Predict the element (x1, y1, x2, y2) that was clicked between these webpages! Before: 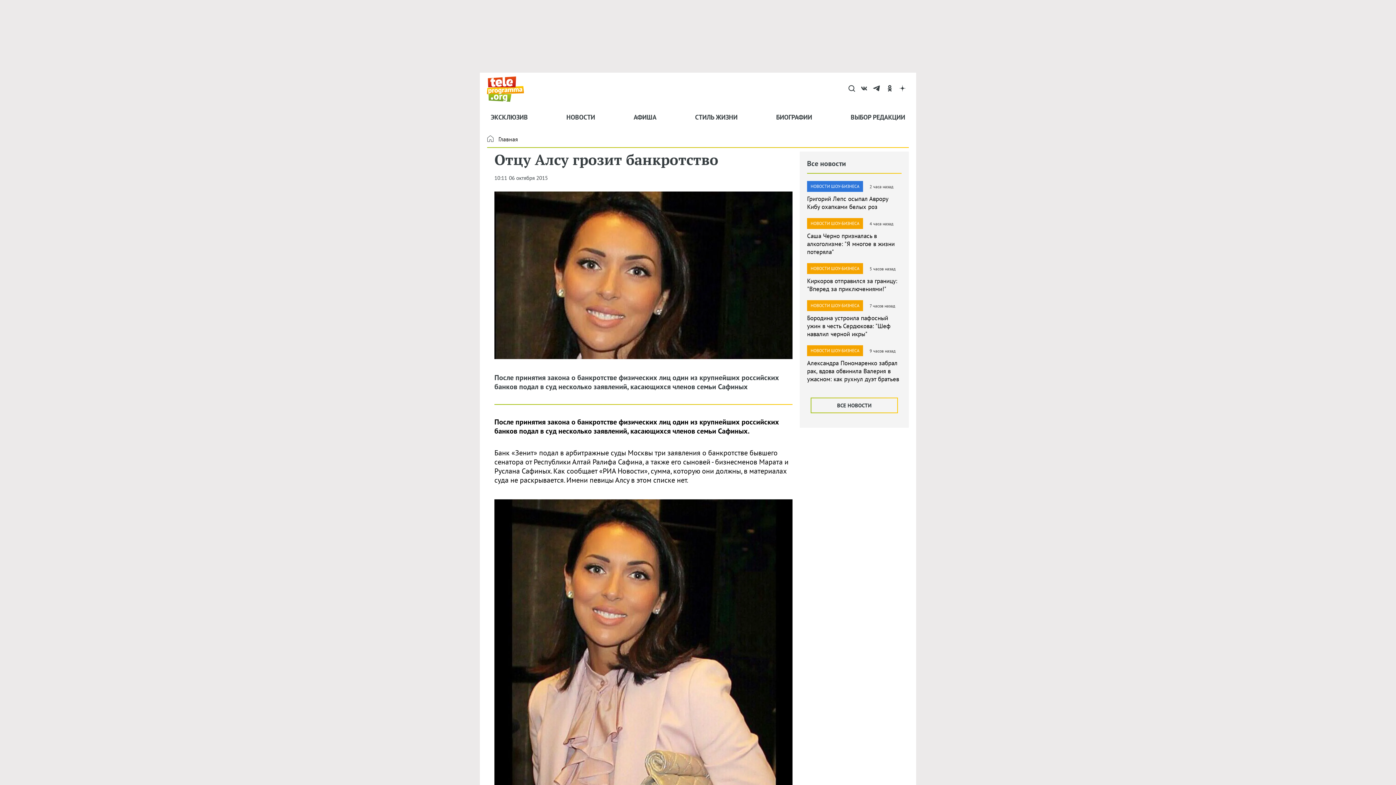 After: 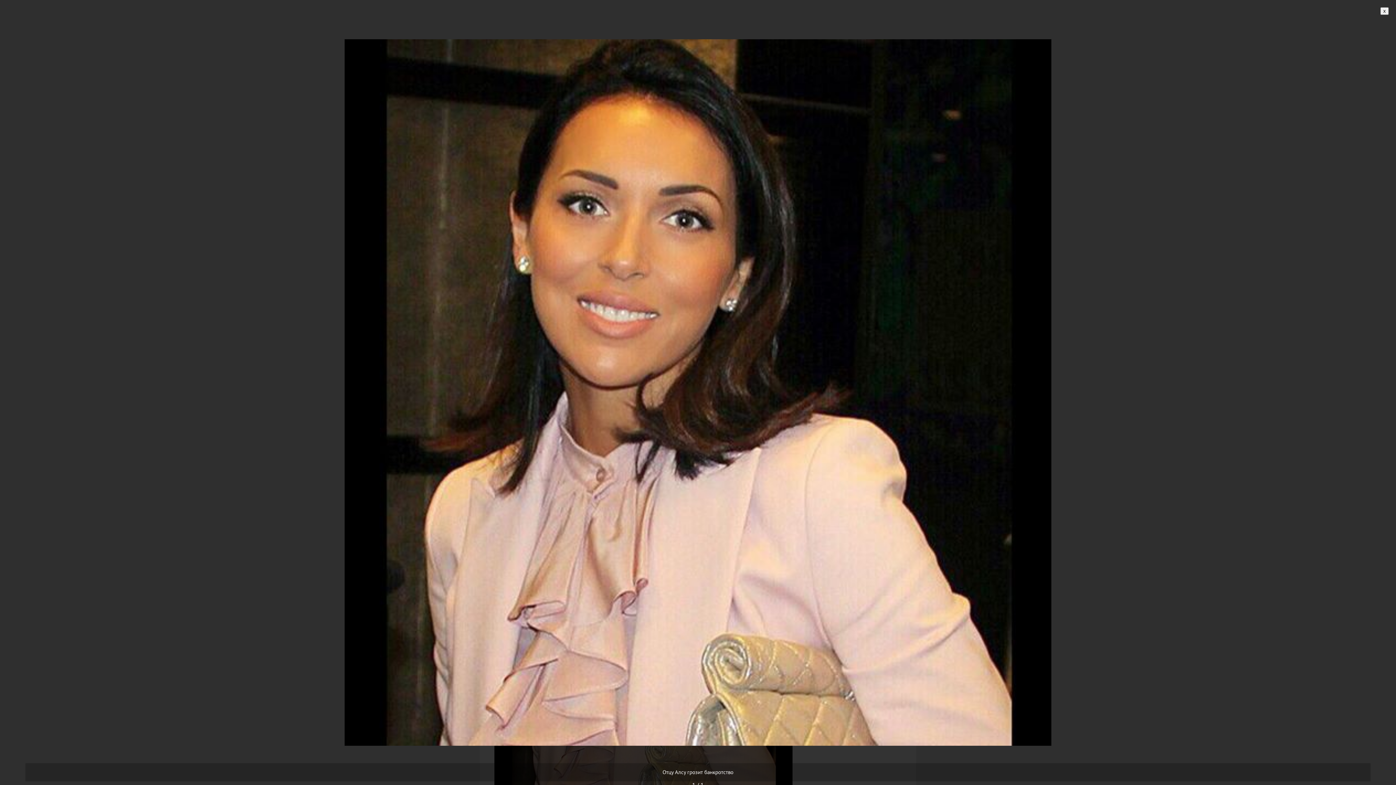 Action: bbox: (494, 499, 792, 797)